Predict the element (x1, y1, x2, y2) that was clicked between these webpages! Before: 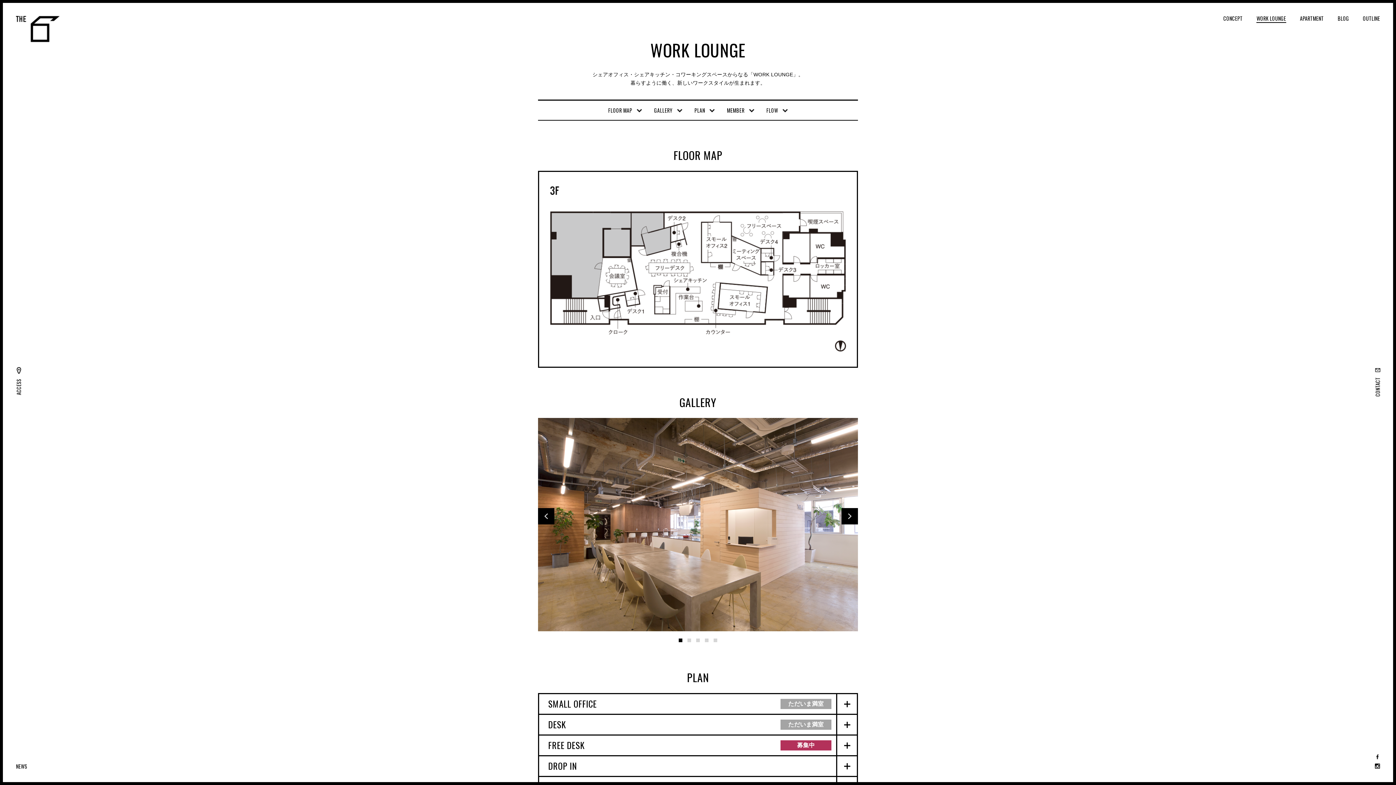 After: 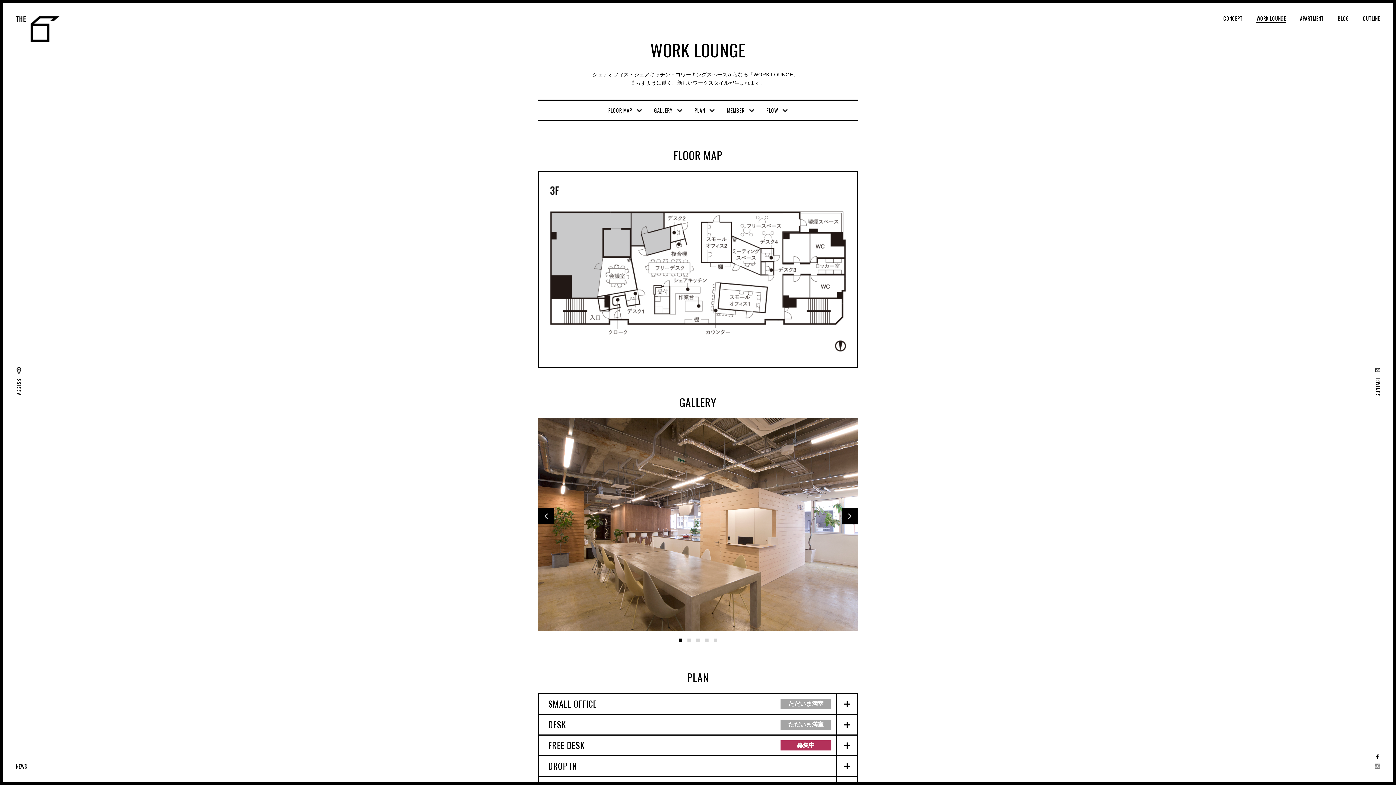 Action: label: INSTAGRAM bbox: (1369, 761, 1385, 774)